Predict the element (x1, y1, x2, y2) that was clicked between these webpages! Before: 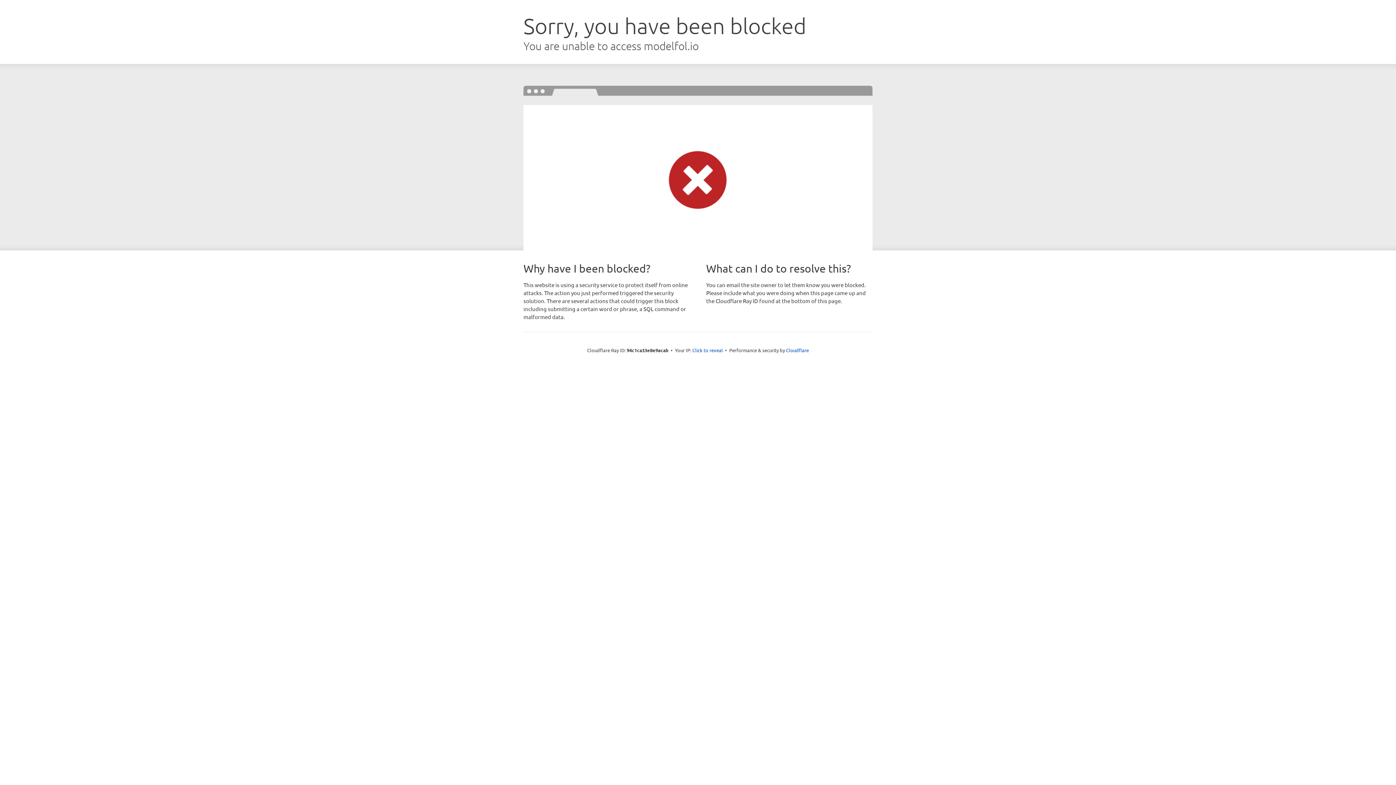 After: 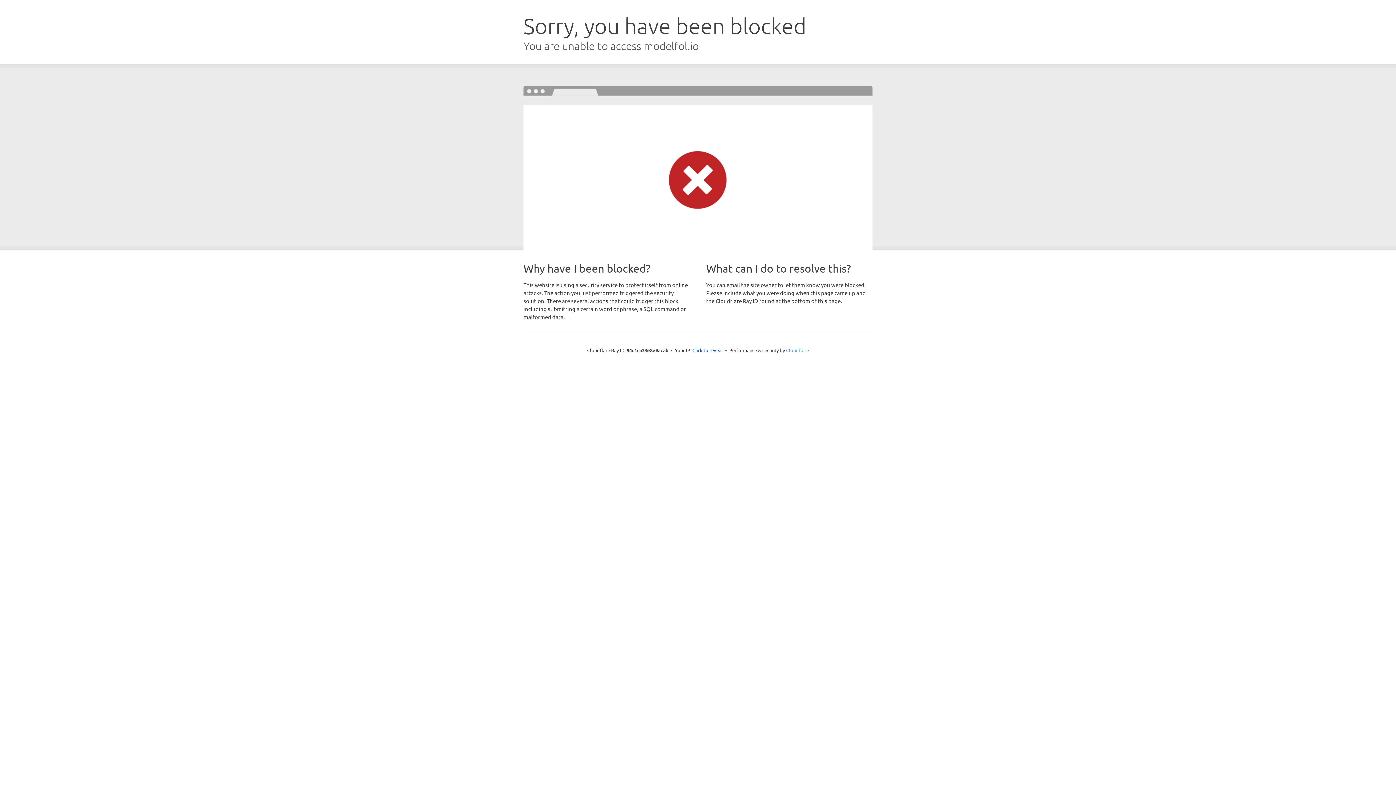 Action: label: Cloudflare bbox: (786, 347, 809, 353)